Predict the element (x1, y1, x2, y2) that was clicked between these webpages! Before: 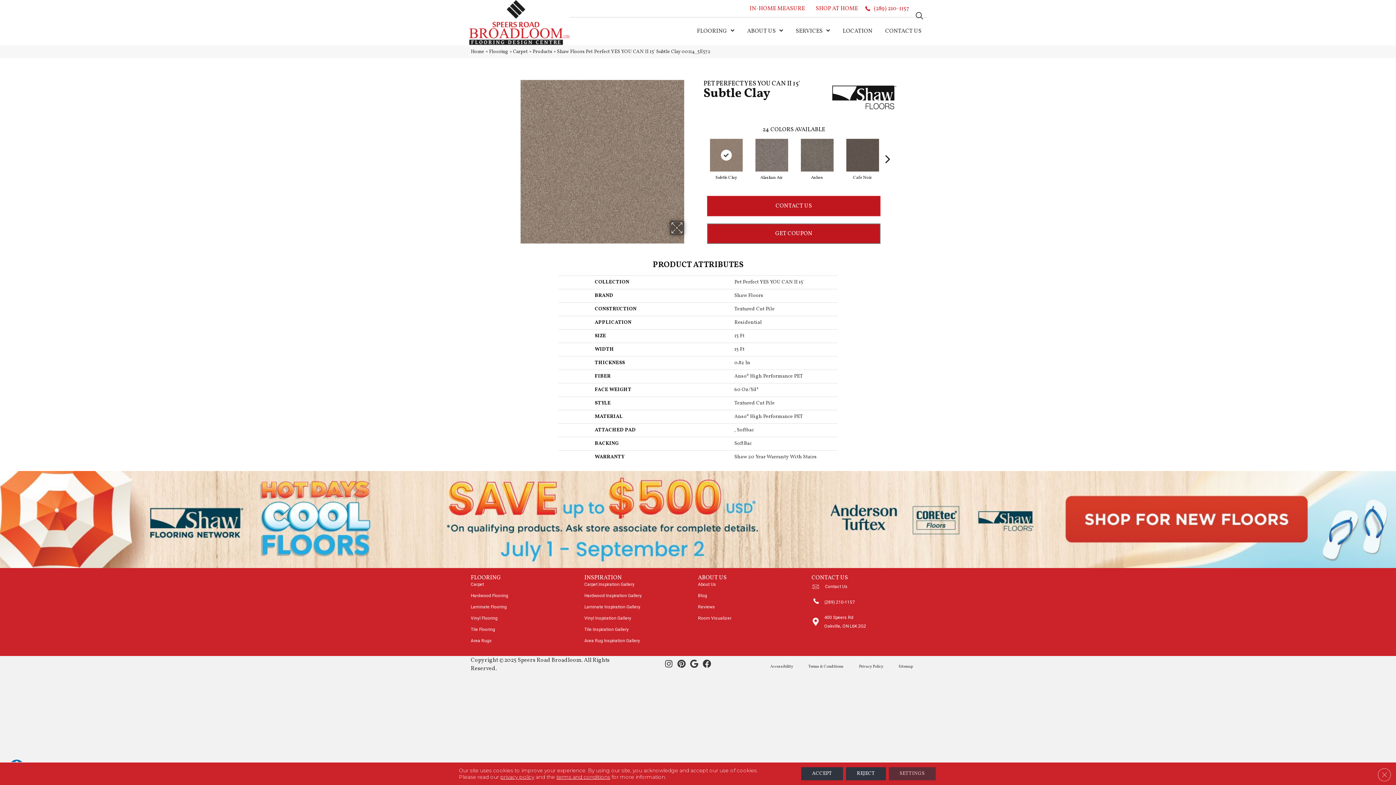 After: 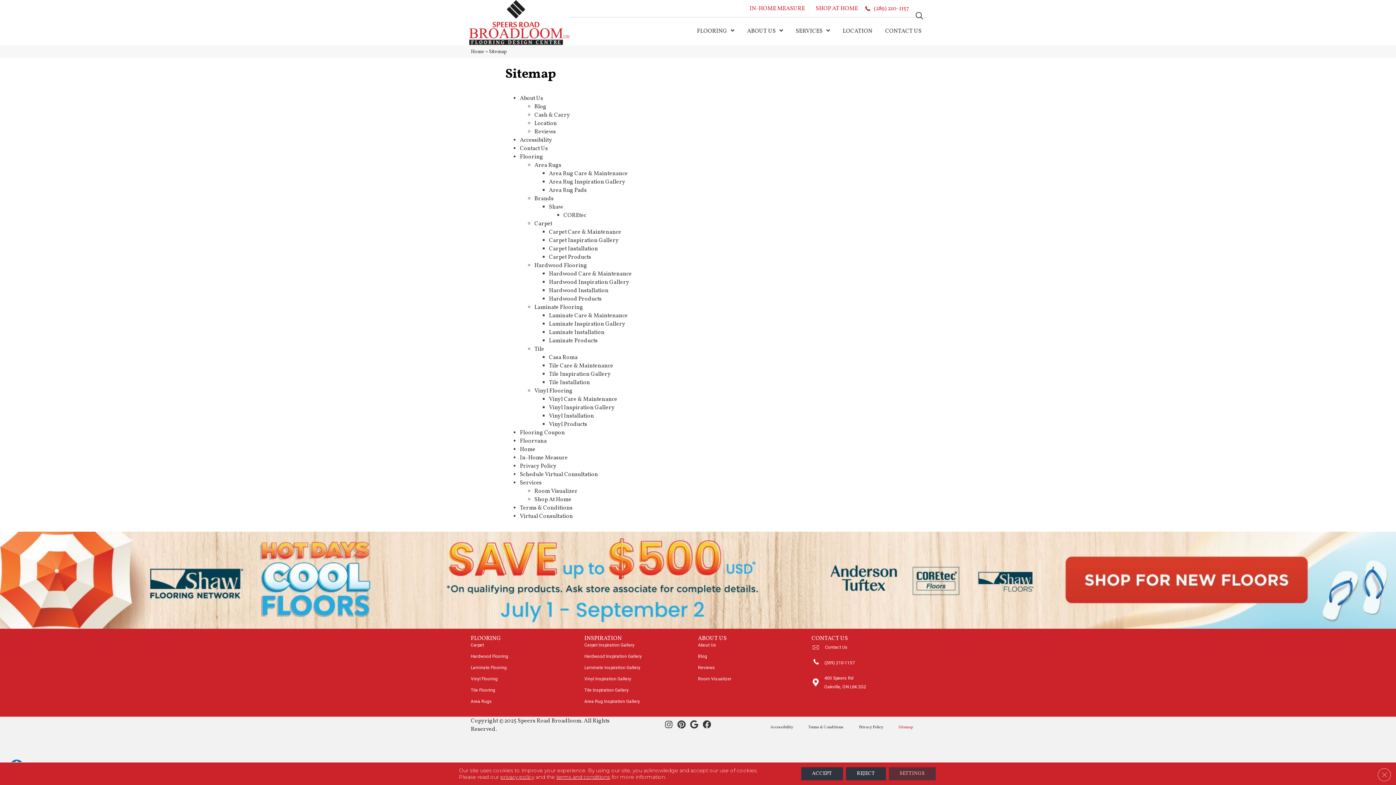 Action: bbox: (893, 658, 918, 675) label: Sitemap